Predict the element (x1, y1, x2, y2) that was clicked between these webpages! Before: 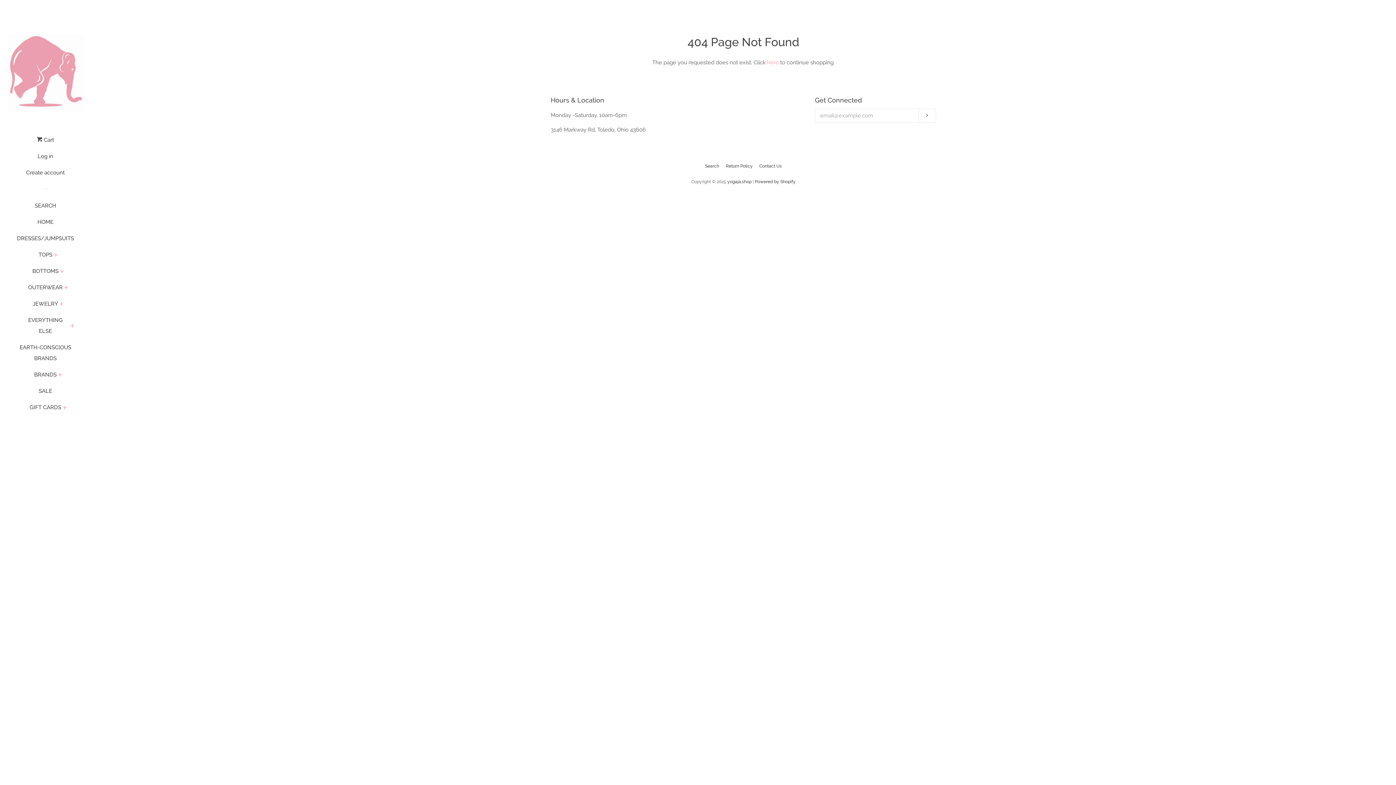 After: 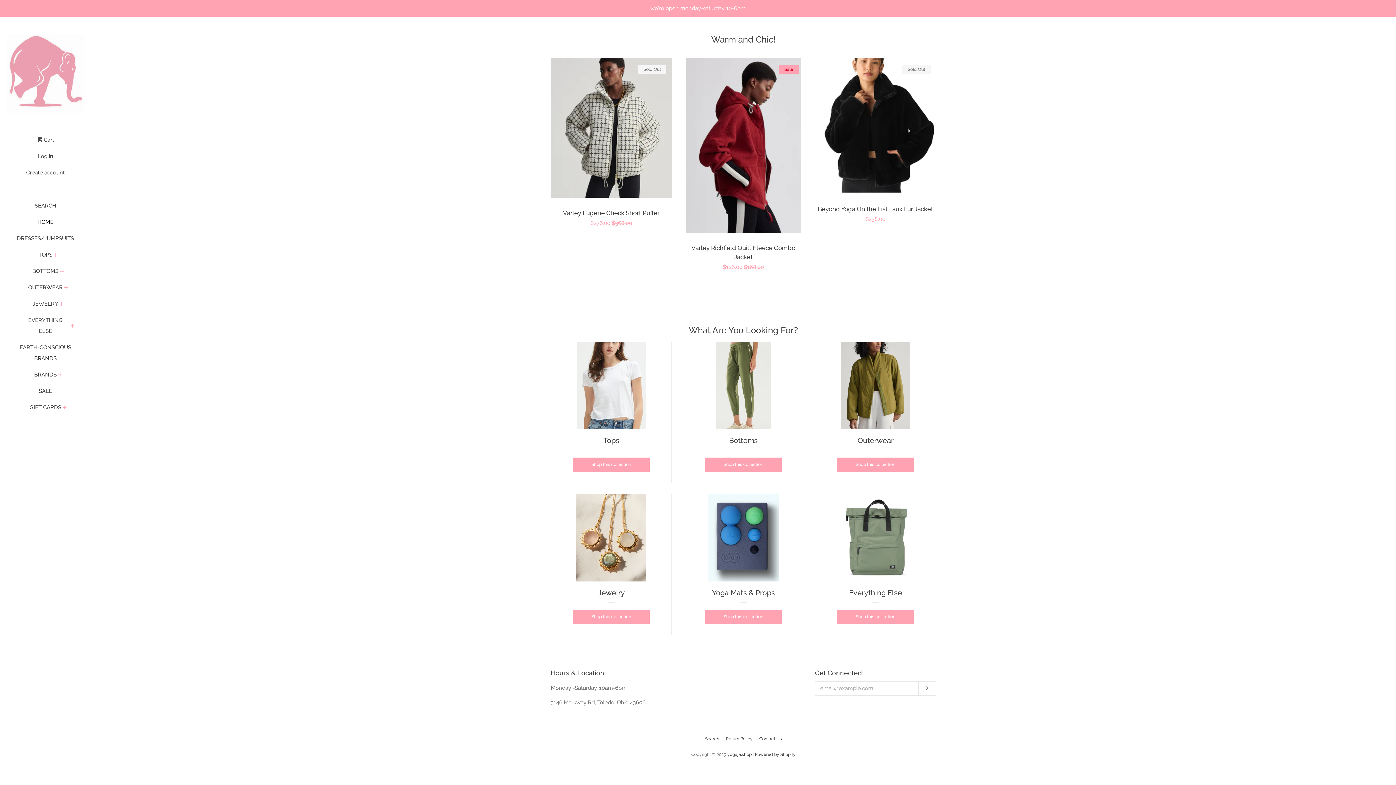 Action: bbox: (727, 179, 751, 184) label: yogaja.shop